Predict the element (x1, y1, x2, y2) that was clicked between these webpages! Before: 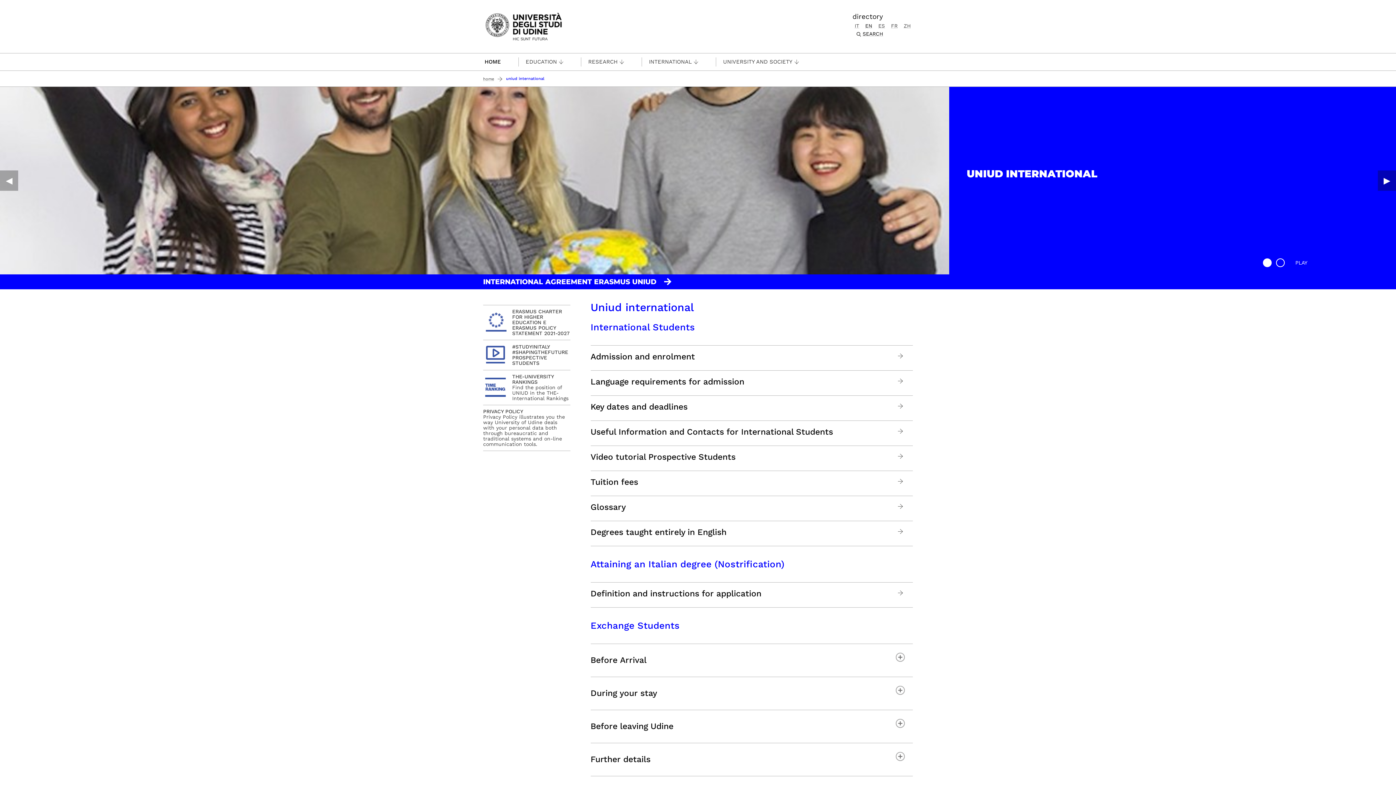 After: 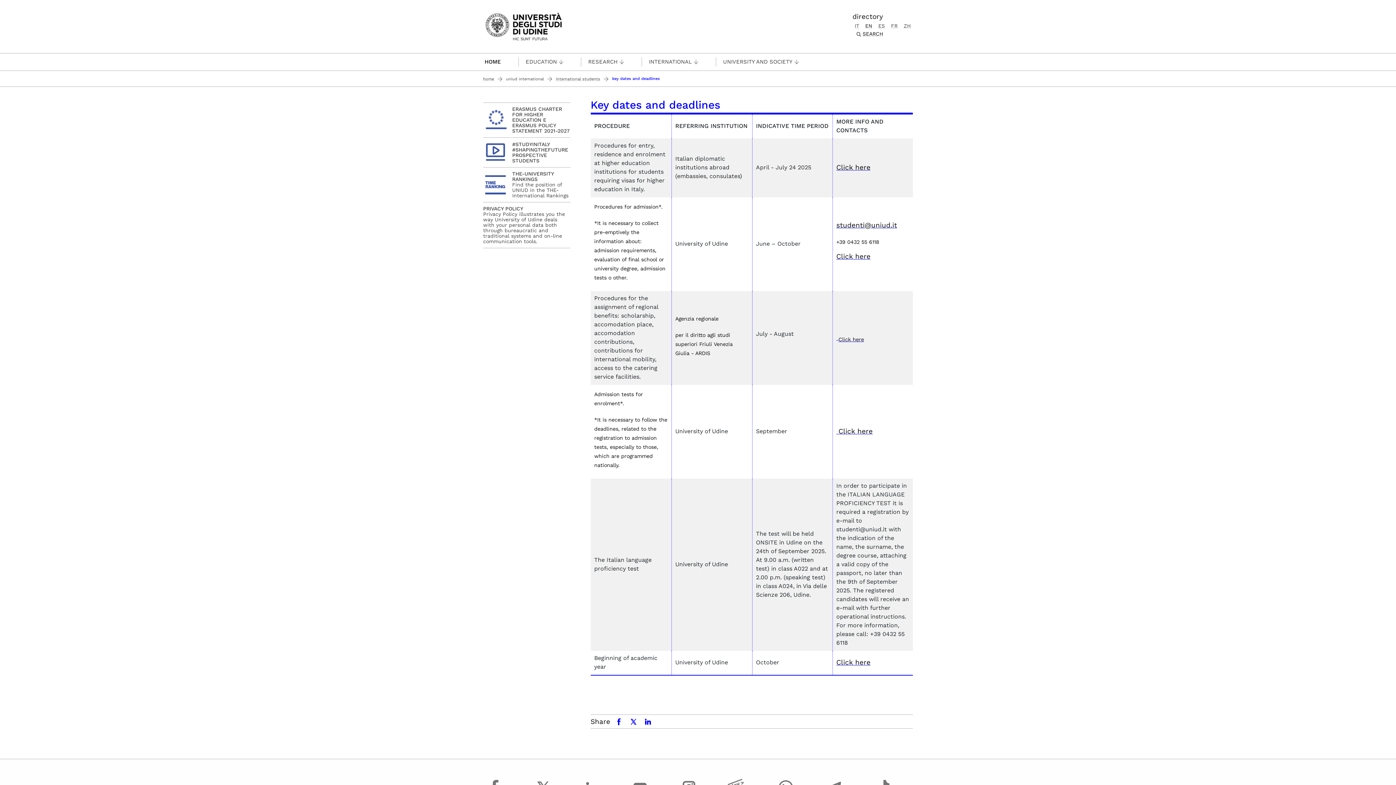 Action: bbox: (896, 401, 905, 411) label: Key dates and deadlines